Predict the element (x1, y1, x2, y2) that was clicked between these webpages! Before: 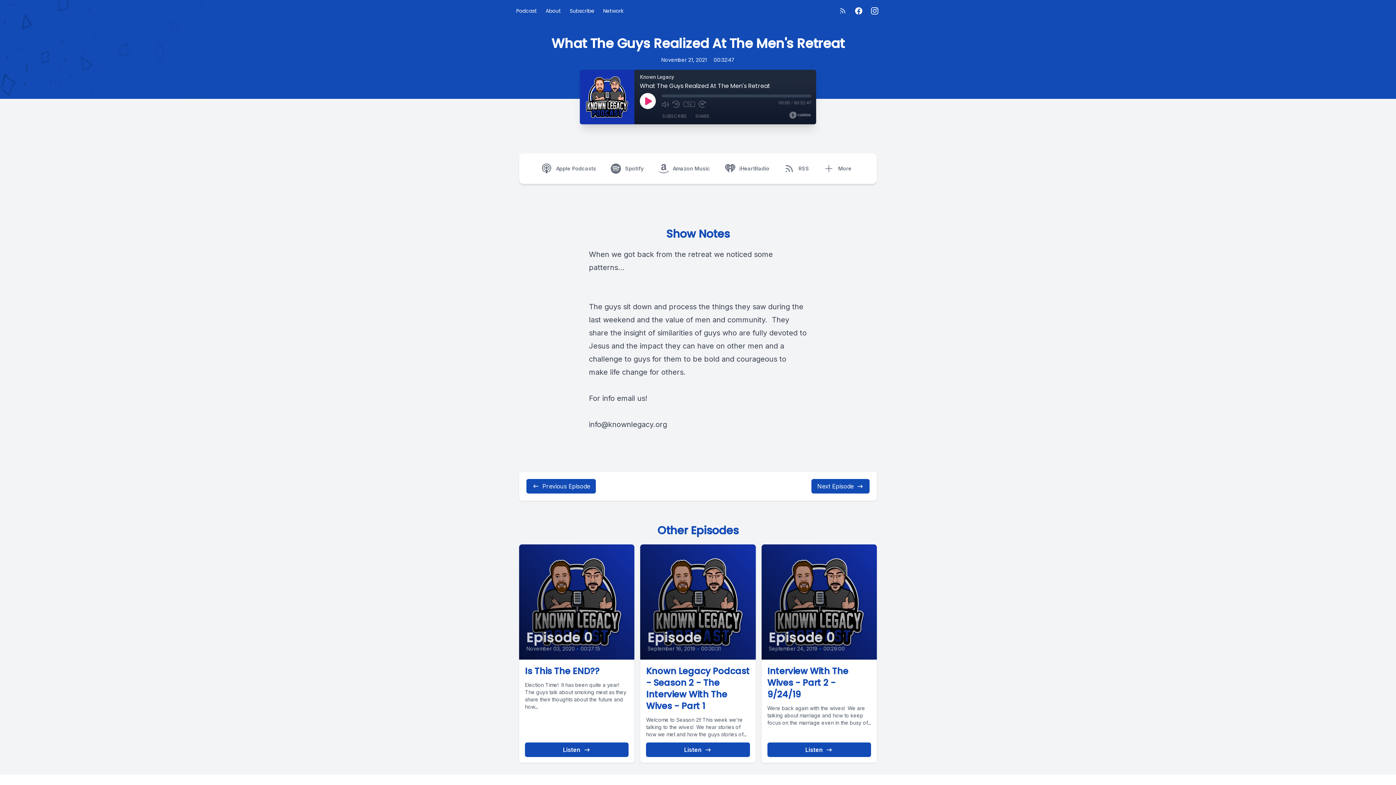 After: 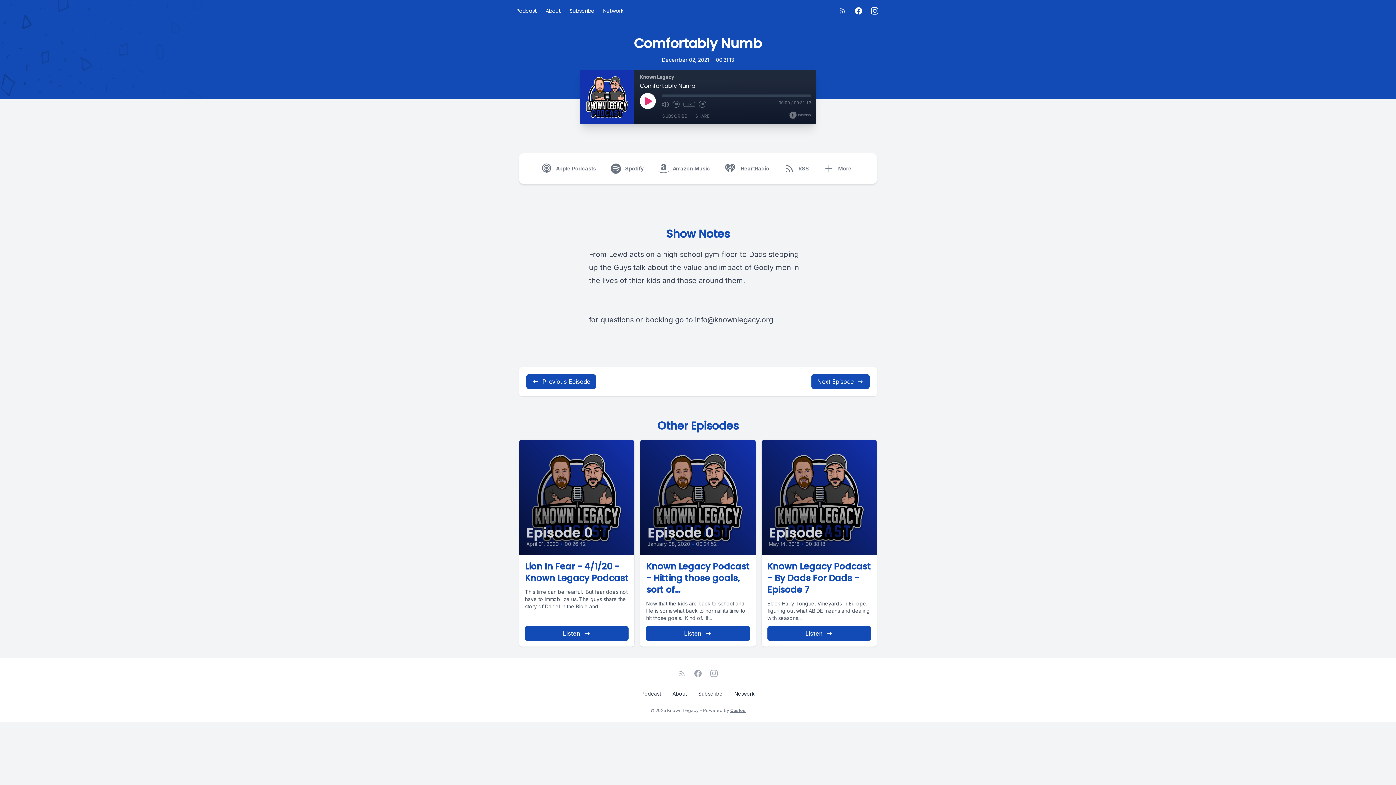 Action: bbox: (811, 479, 869, 493) label: Next Episode